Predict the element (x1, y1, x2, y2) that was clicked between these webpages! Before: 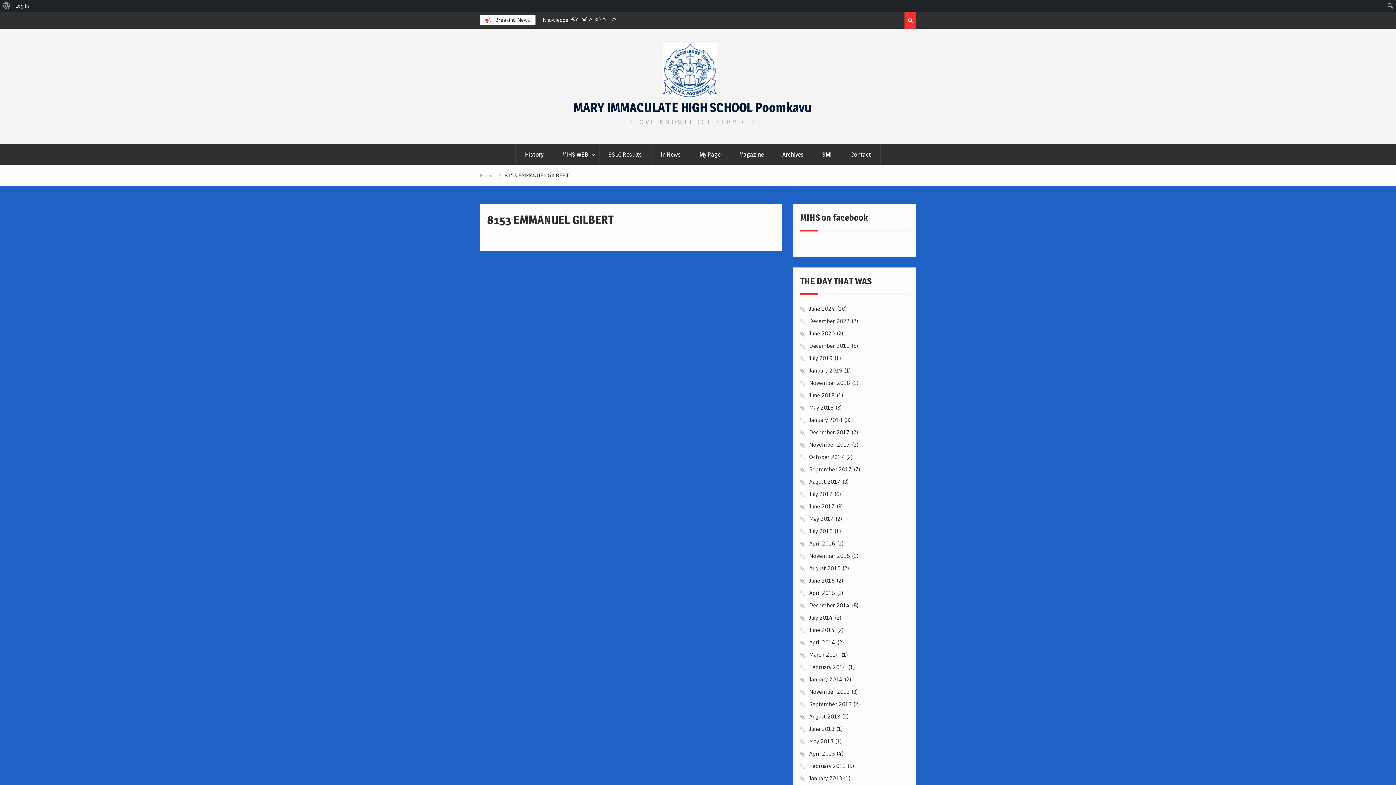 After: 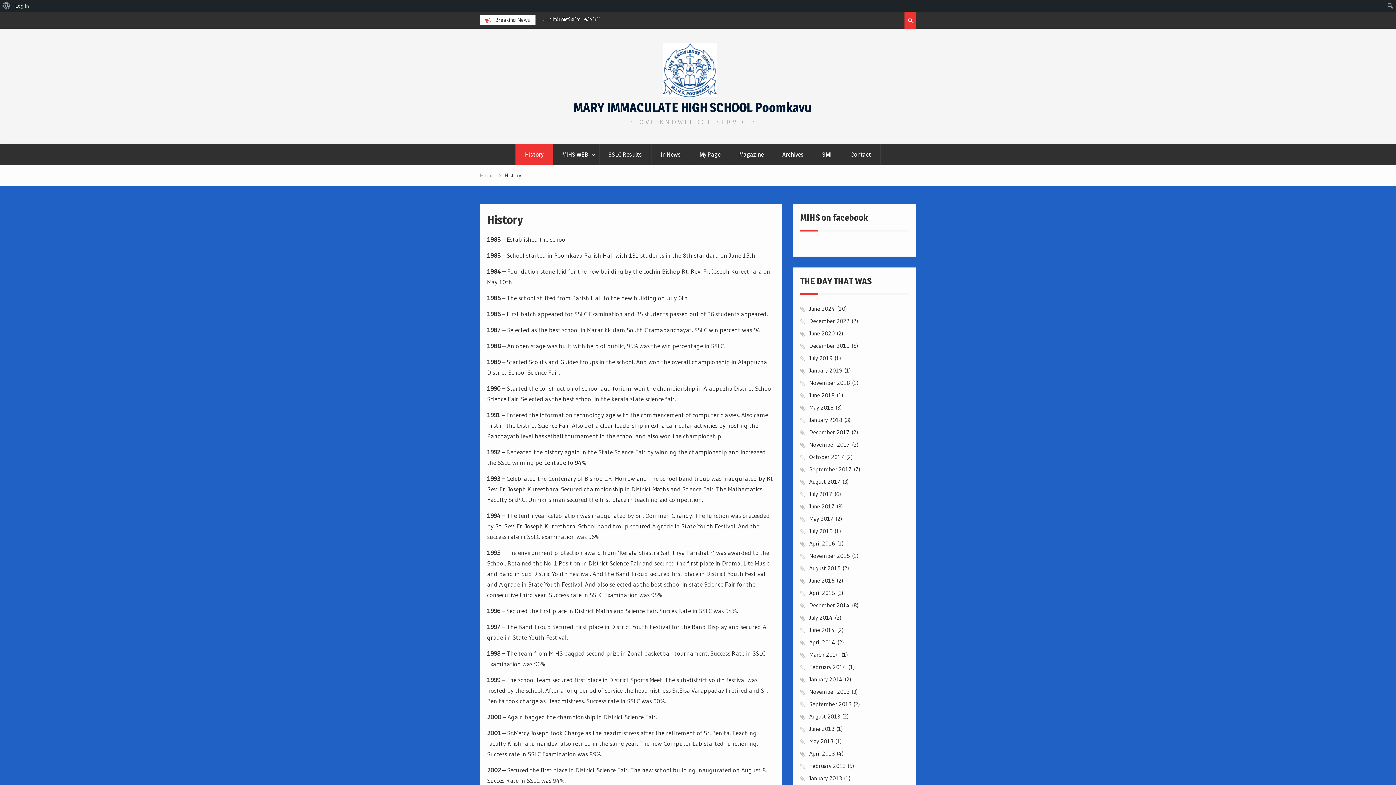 Action: bbox: (515, 144, 553, 165) label: History